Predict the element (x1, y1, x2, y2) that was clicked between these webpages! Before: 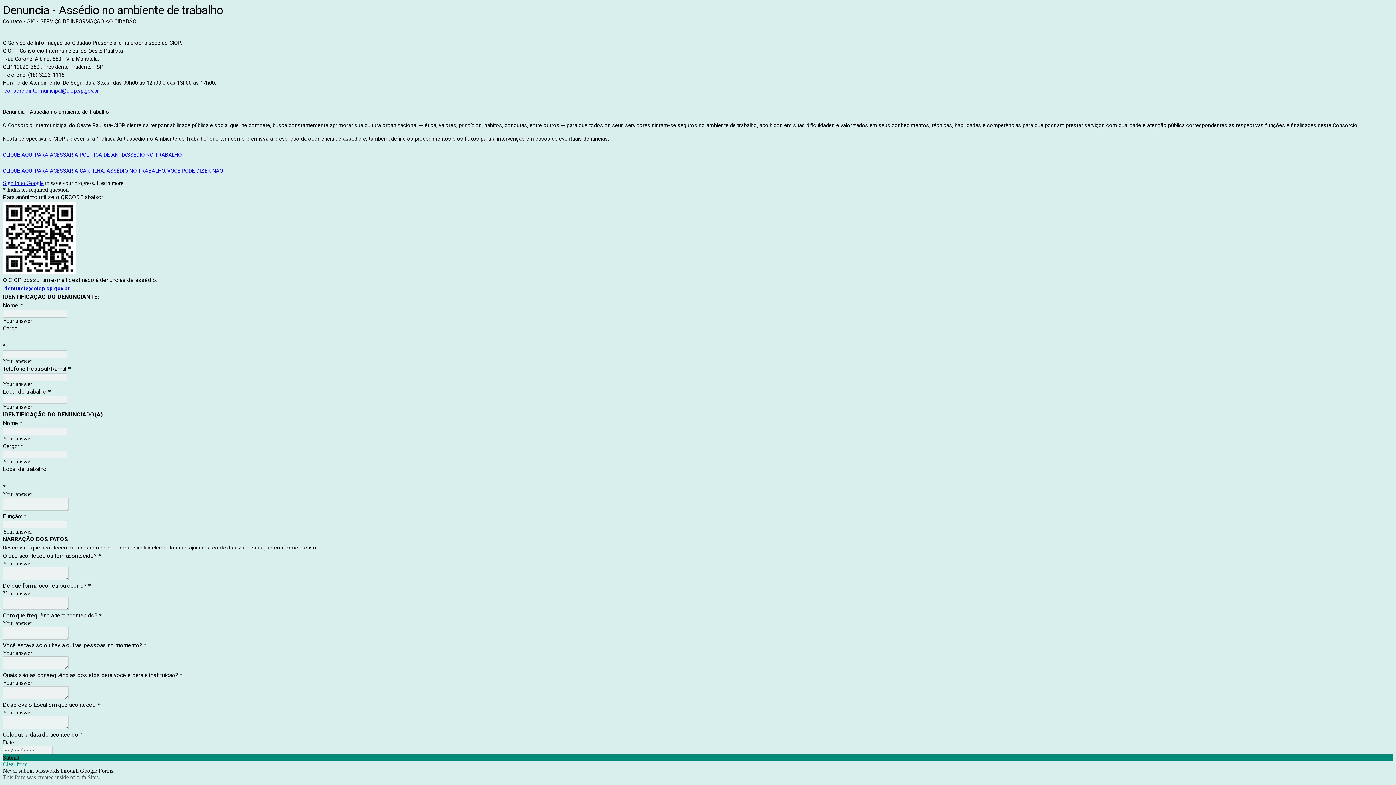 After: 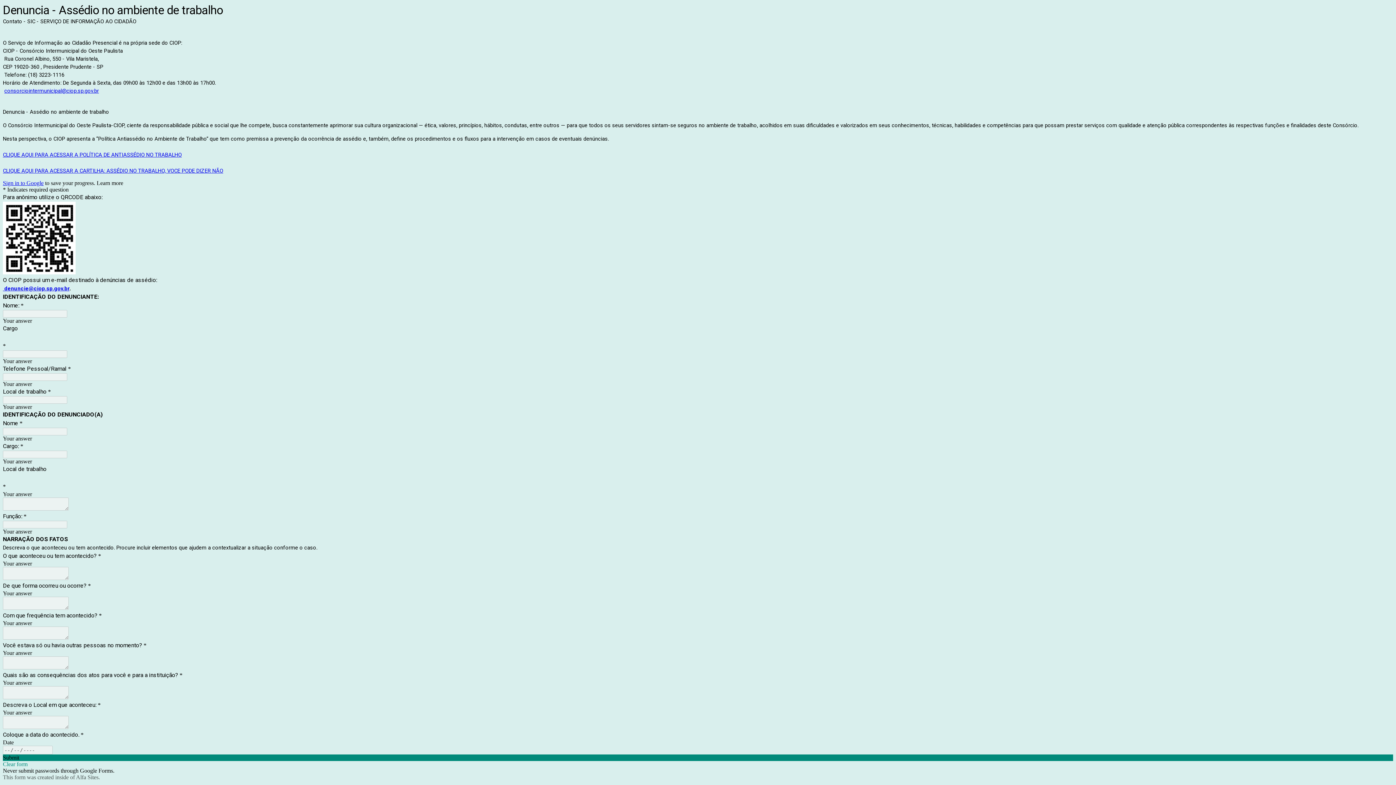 Action: bbox: (2, 180, 43, 186) label: Sign in to Google